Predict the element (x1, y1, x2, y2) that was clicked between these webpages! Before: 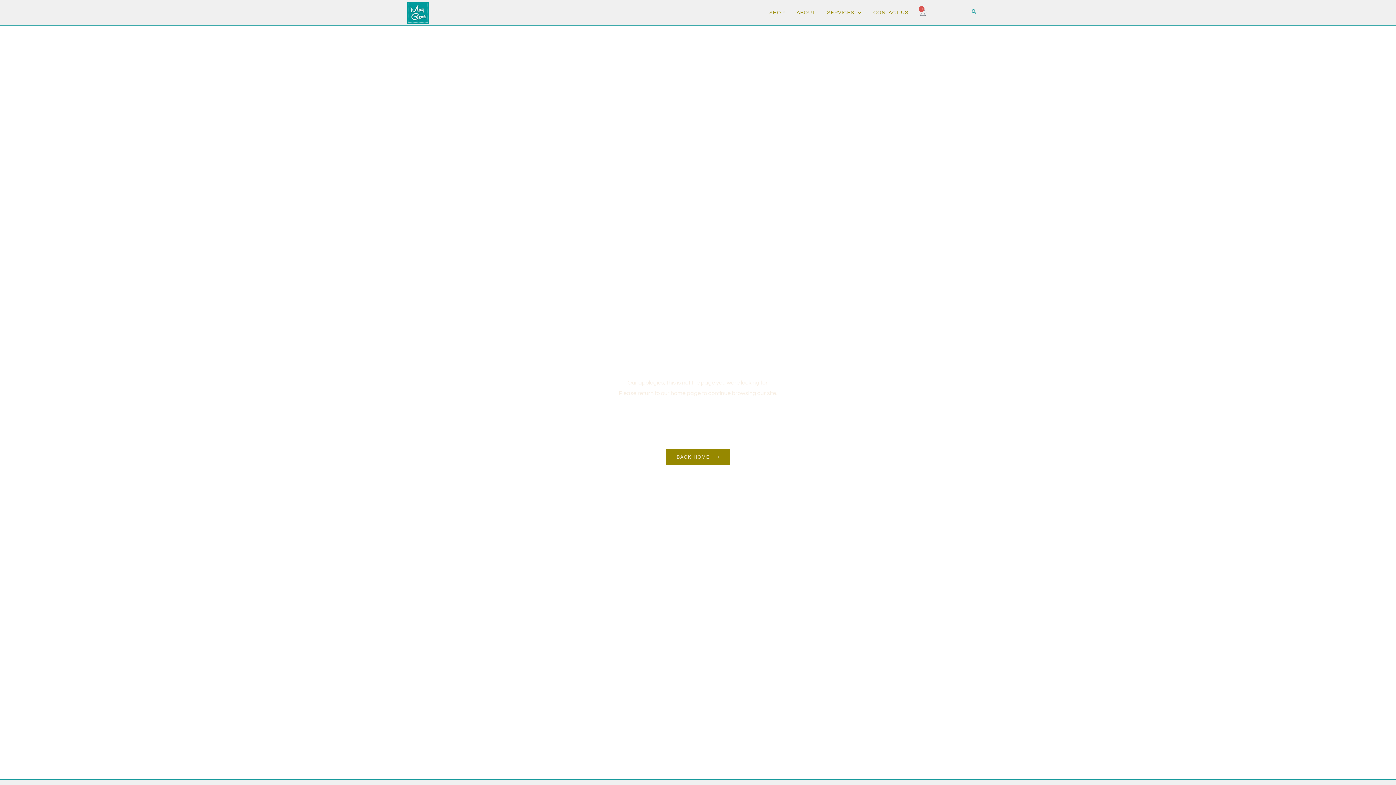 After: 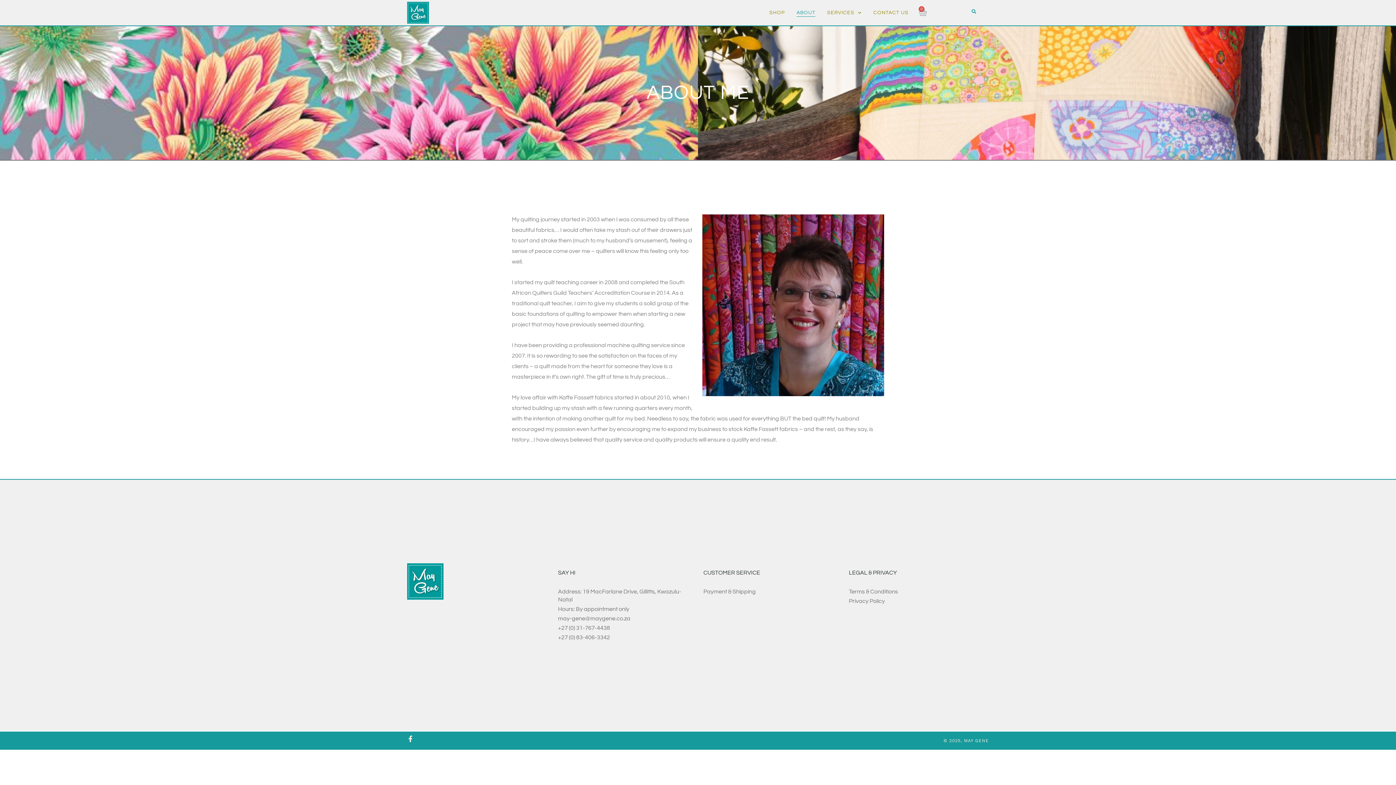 Action: label: ABOUT bbox: (796, 8, 815, 16)